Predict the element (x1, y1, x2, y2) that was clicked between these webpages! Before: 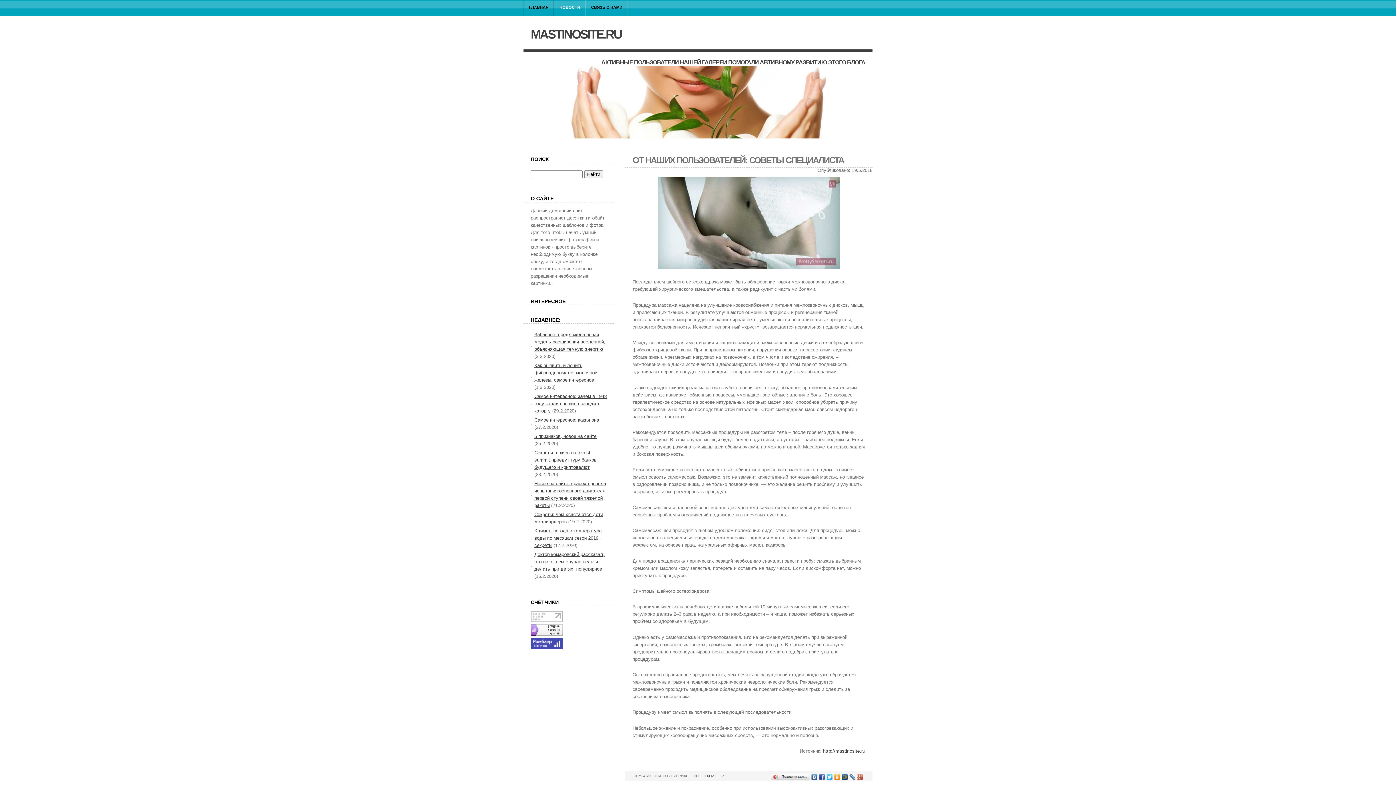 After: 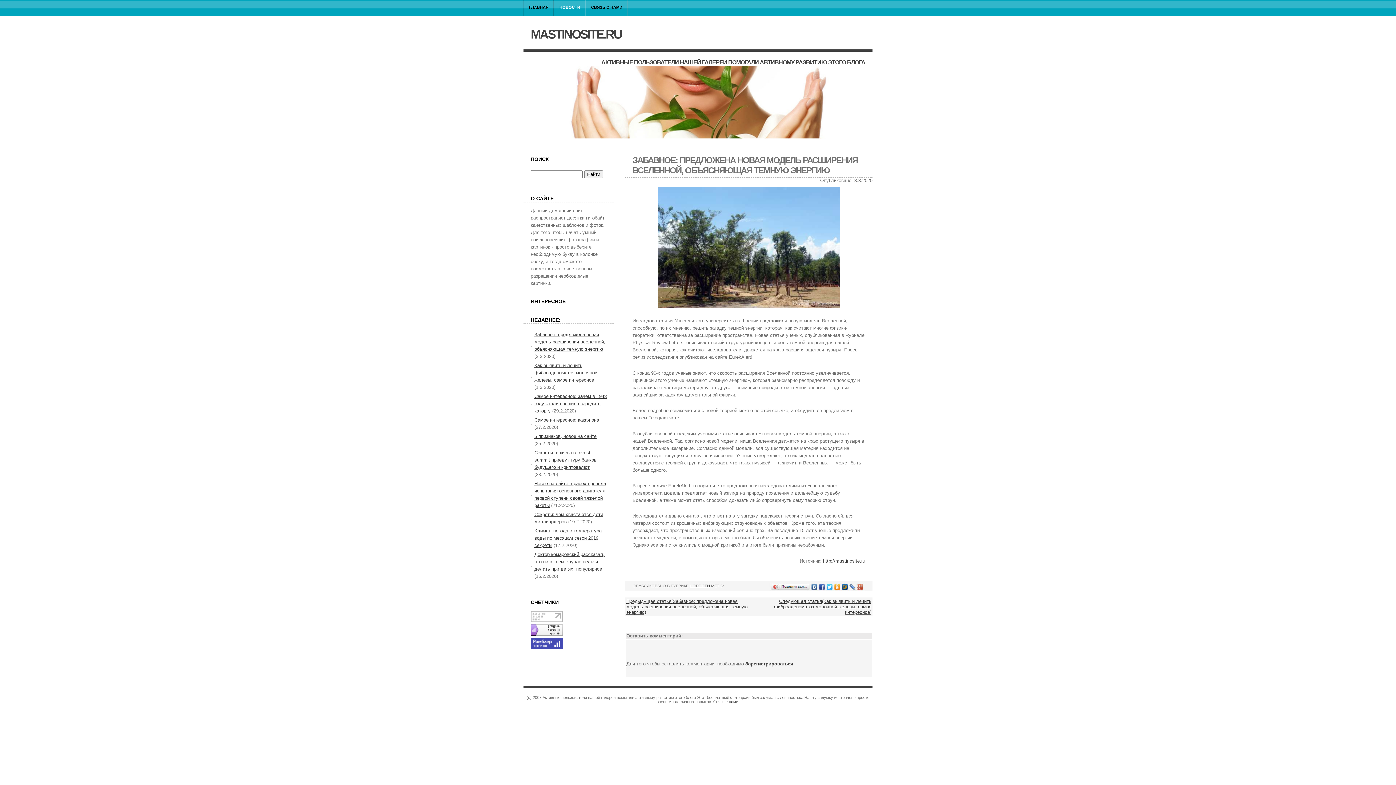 Action: bbox: (534, 331, 605, 351) label: Забавное: предложена новая модель расширения вселенной, объясняющая темную энергию